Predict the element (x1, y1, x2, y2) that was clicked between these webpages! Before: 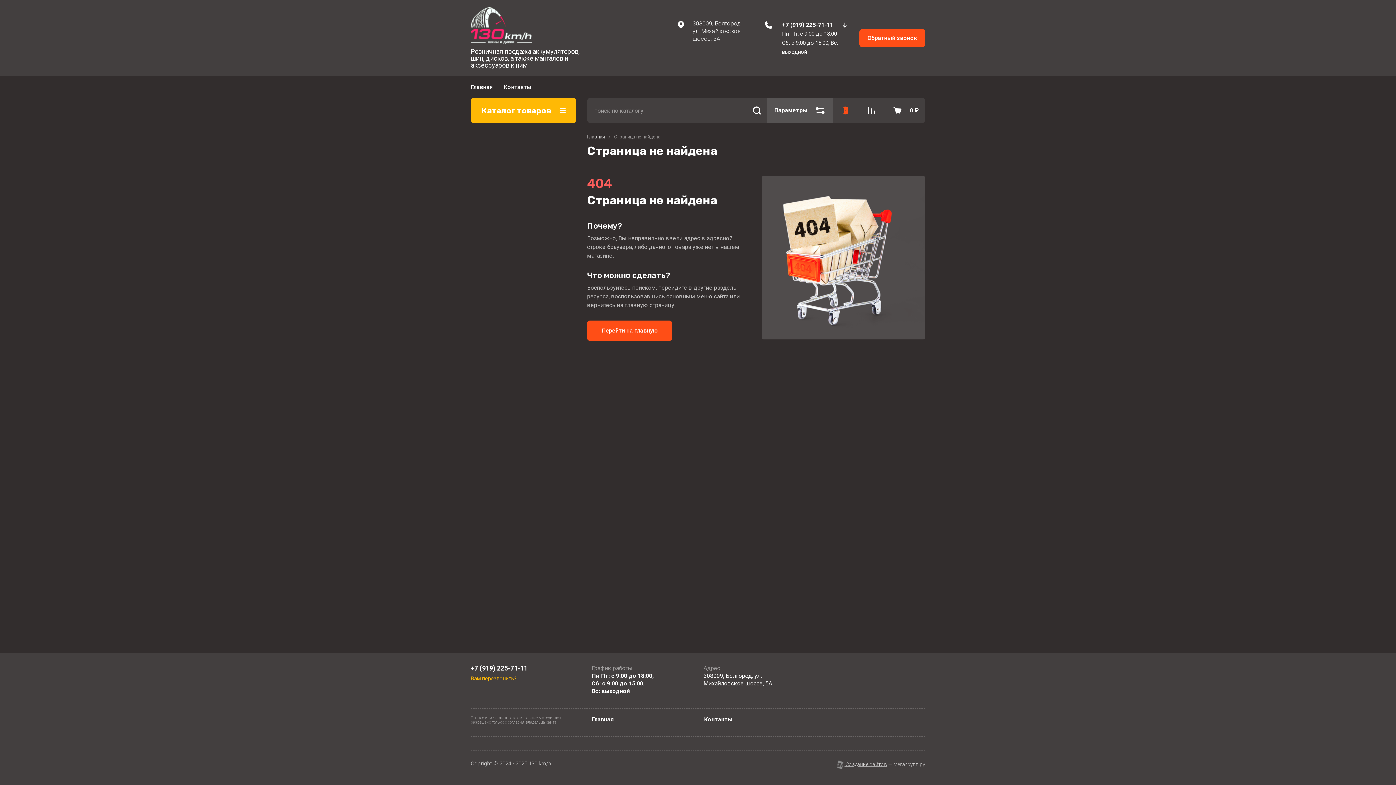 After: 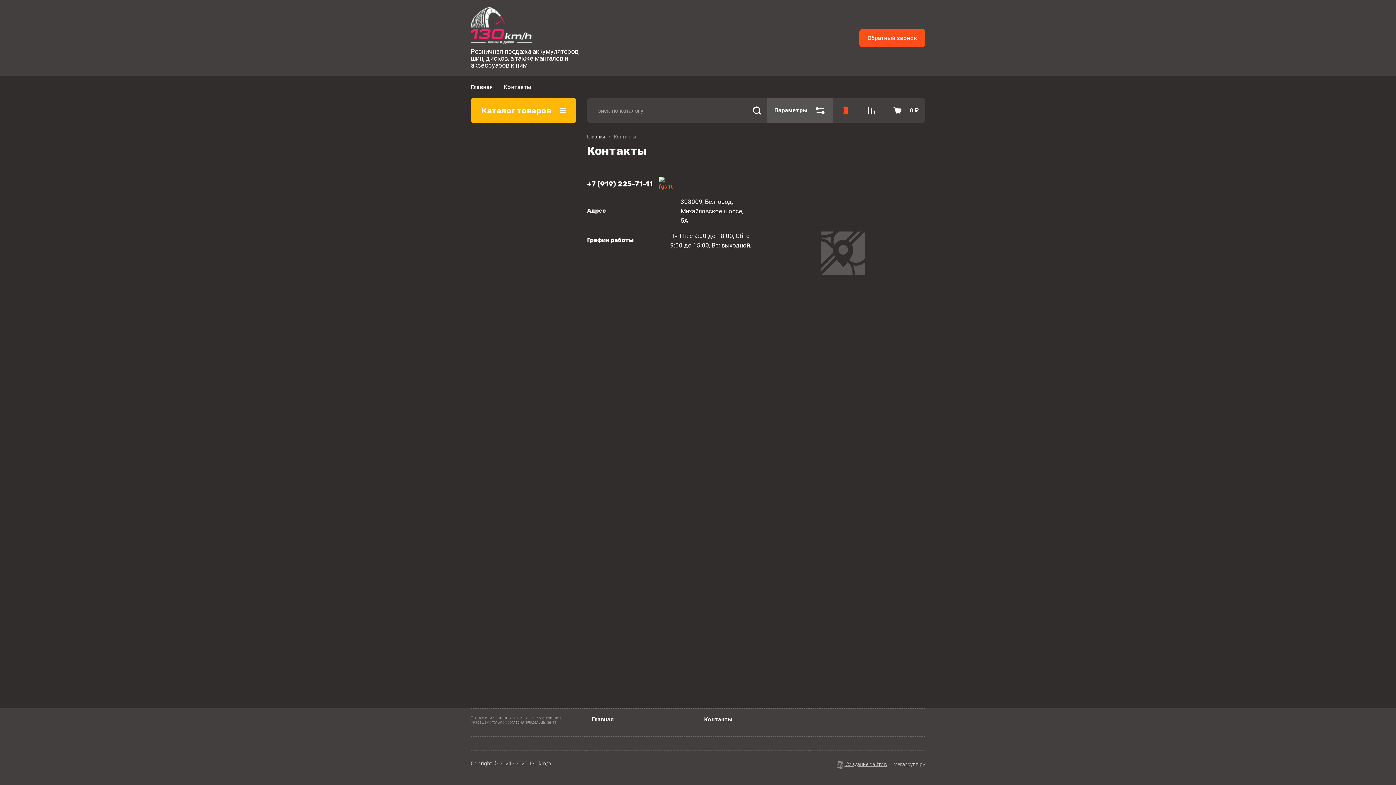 Action: bbox: (704, 716, 732, 723) label: Контакты